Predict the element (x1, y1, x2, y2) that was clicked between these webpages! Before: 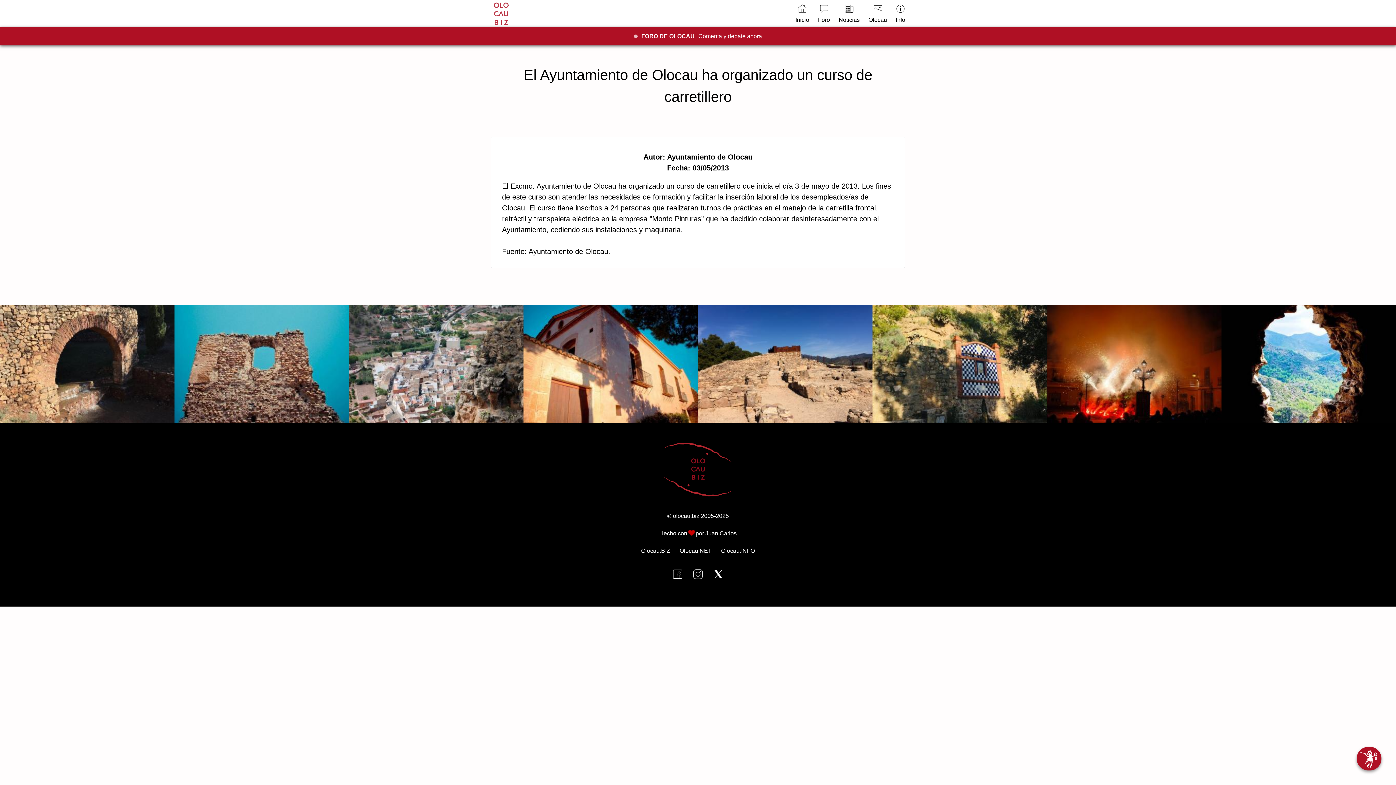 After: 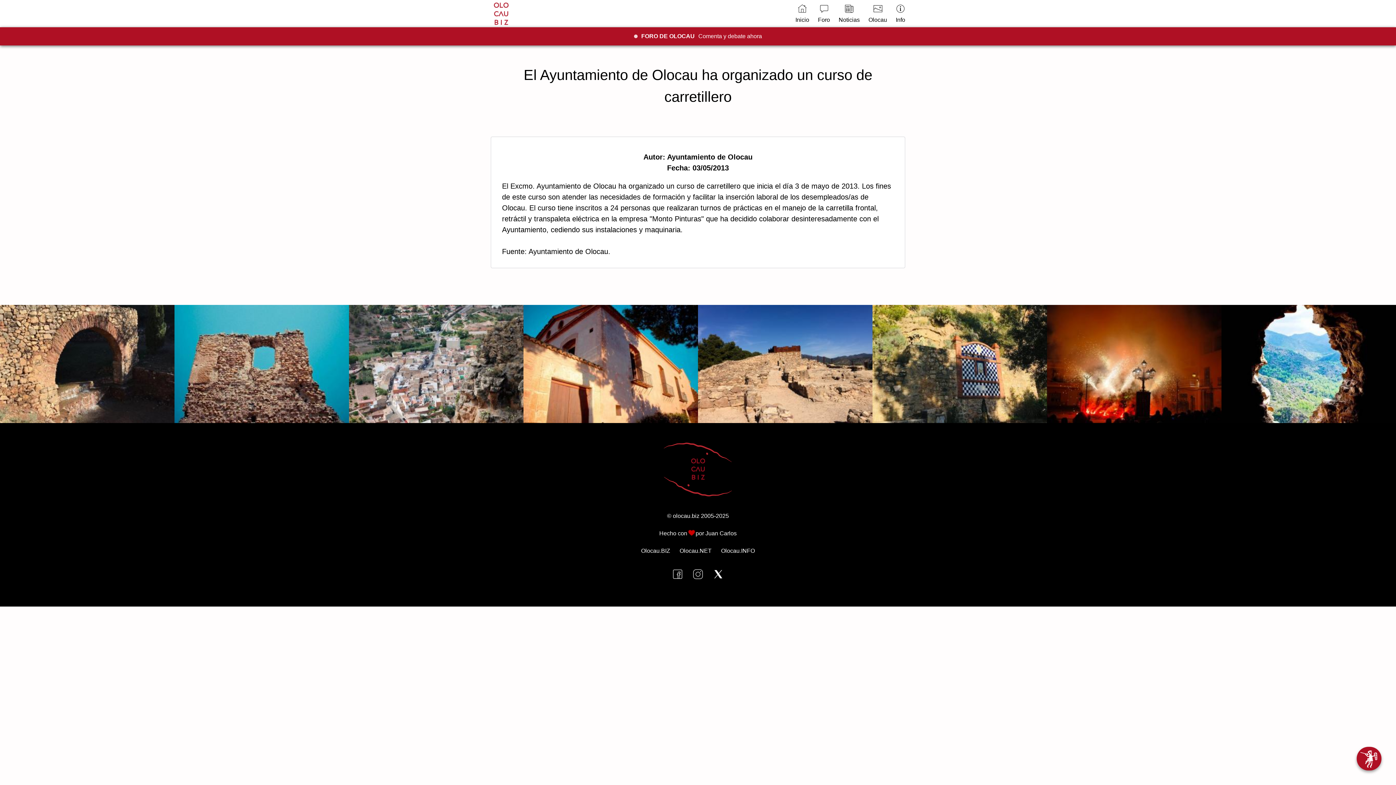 Action: bbox: (679, 548, 711, 554) label: Olocau.NET